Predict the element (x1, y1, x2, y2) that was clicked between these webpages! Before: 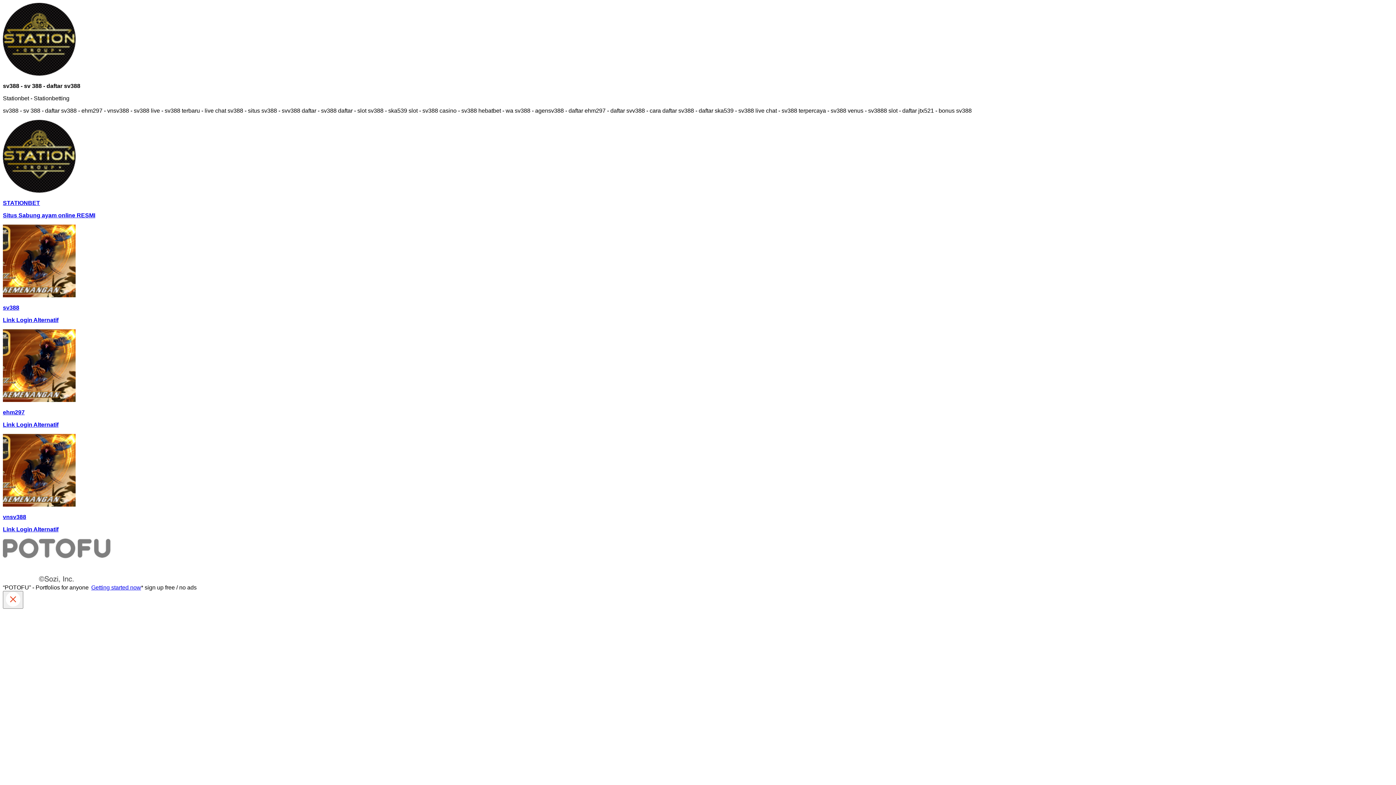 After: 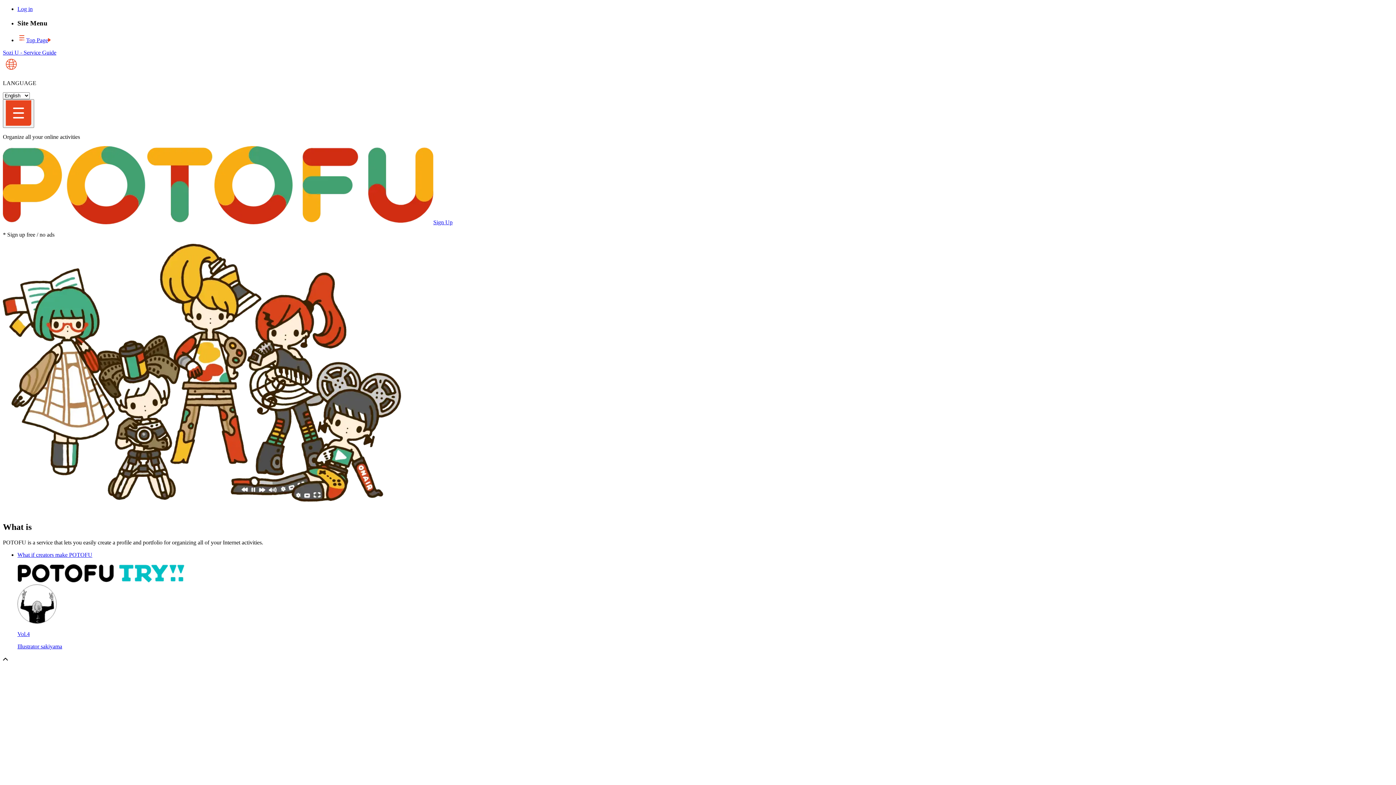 Action: bbox: (2, 578, 110, 584)